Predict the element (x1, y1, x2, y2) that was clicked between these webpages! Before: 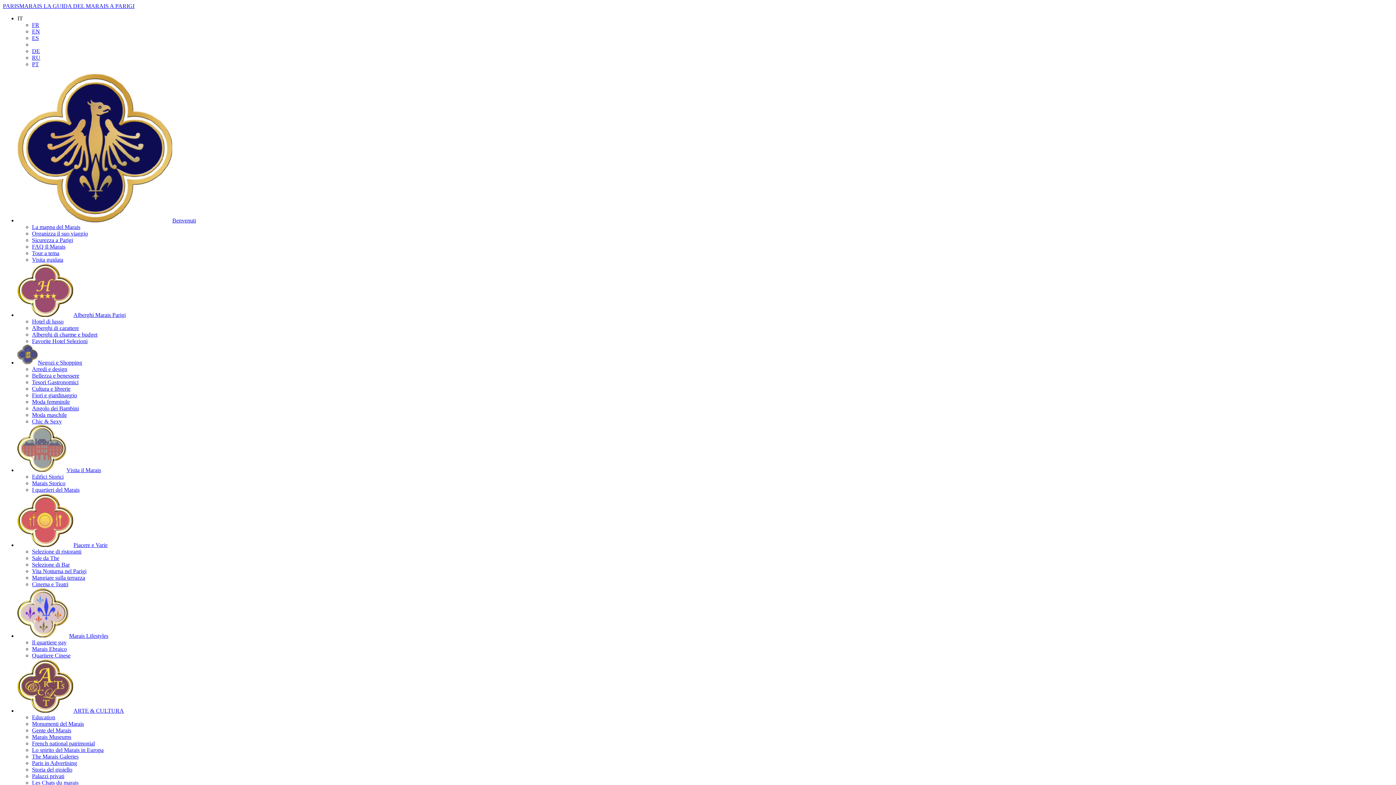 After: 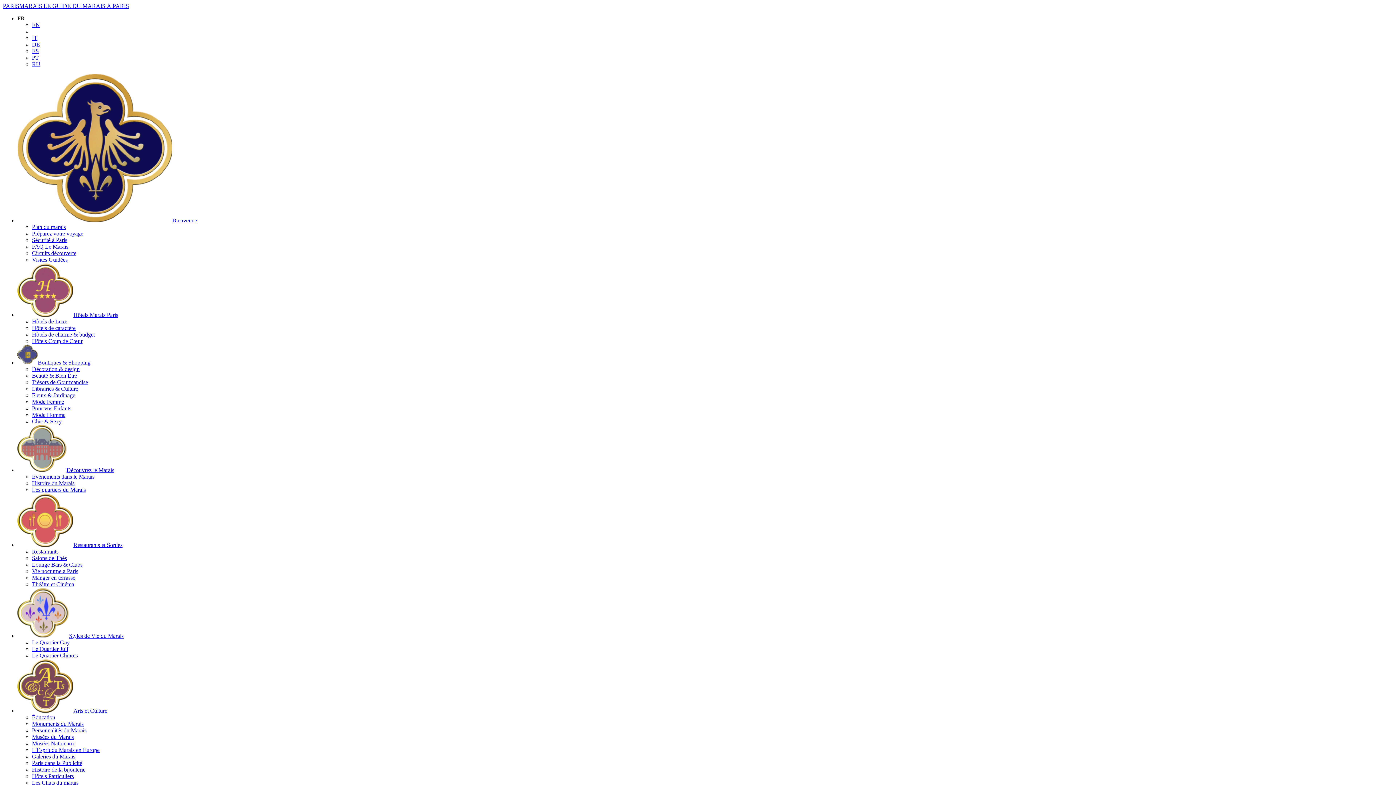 Action: label: Les Chats du marais bbox: (32, 780, 78, 786)